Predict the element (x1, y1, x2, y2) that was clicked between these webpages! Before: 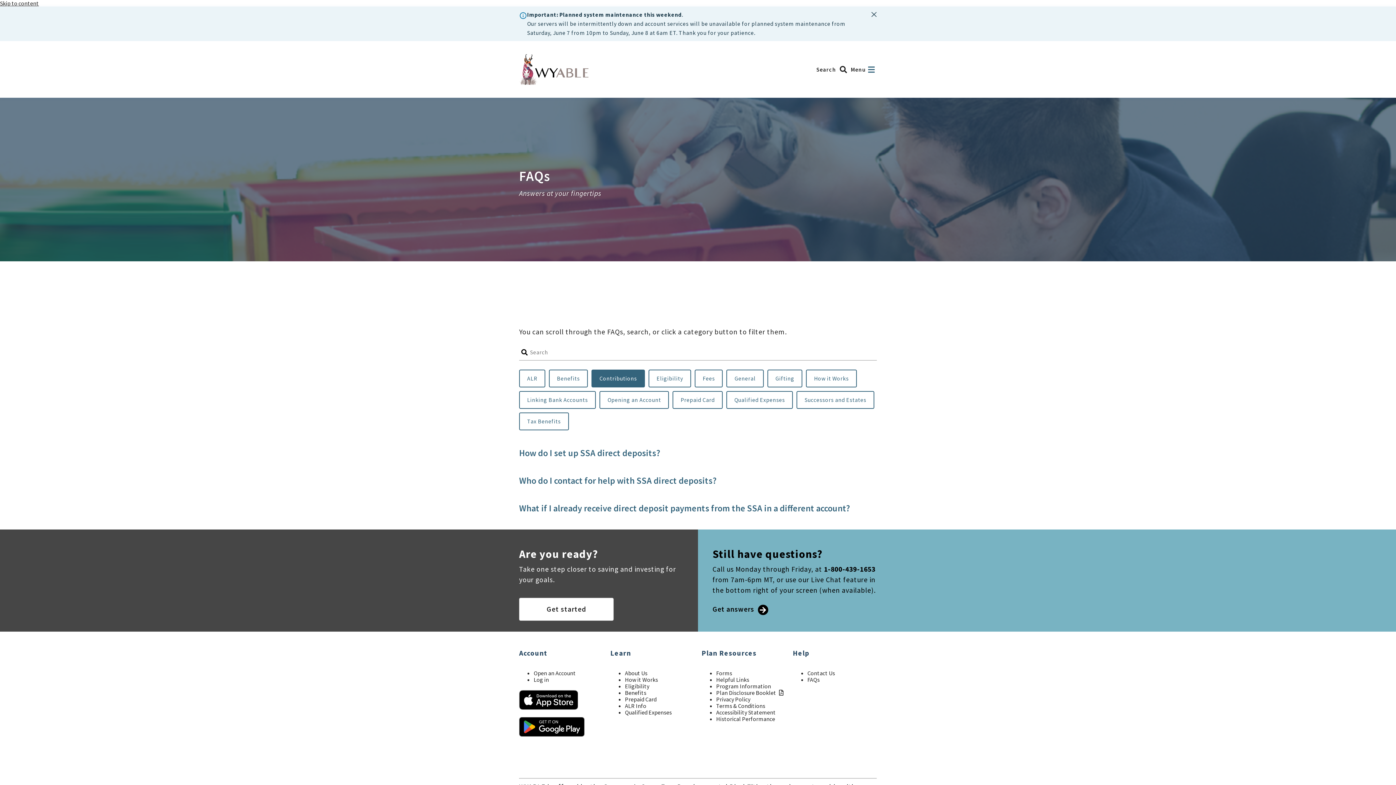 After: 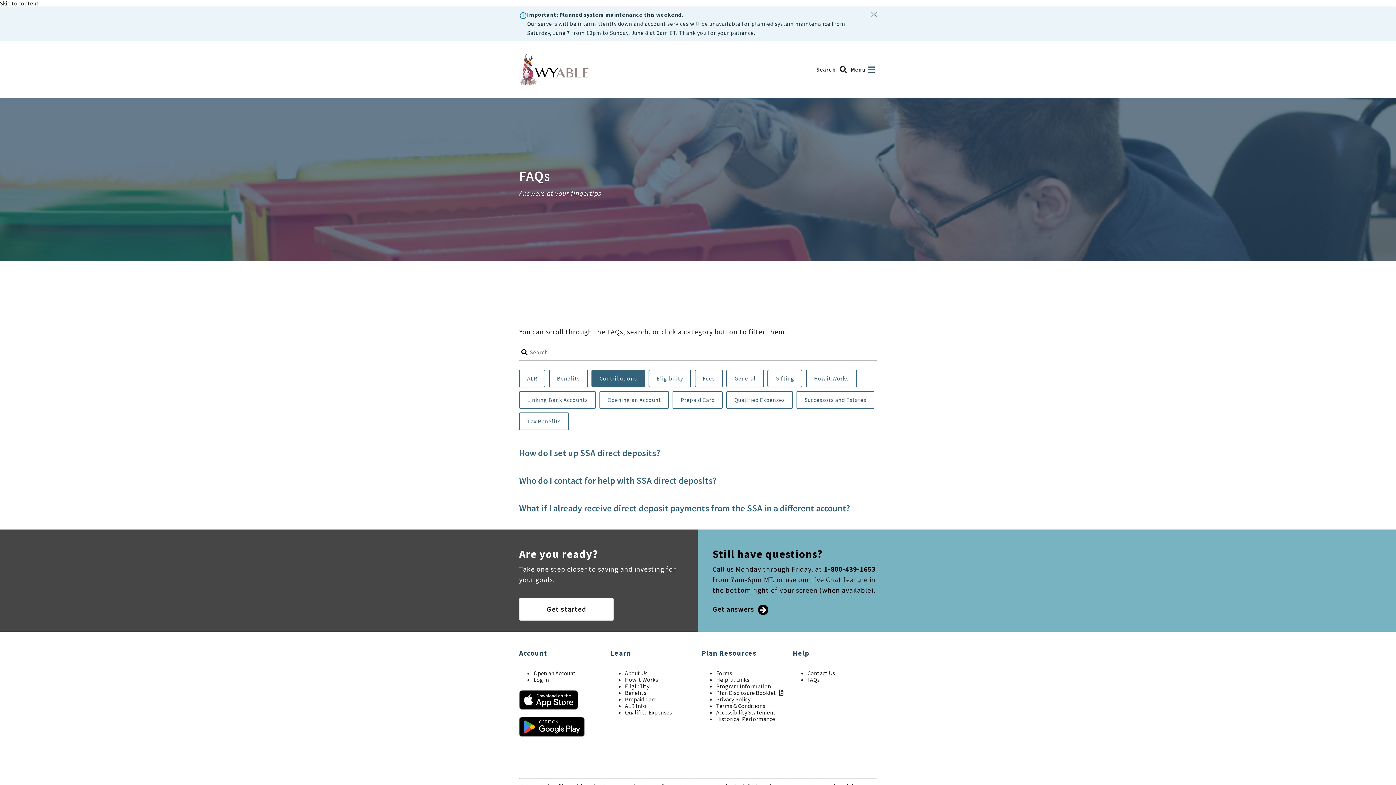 Action: bbox: (716, 676, 749, 683) label: Helpful Links